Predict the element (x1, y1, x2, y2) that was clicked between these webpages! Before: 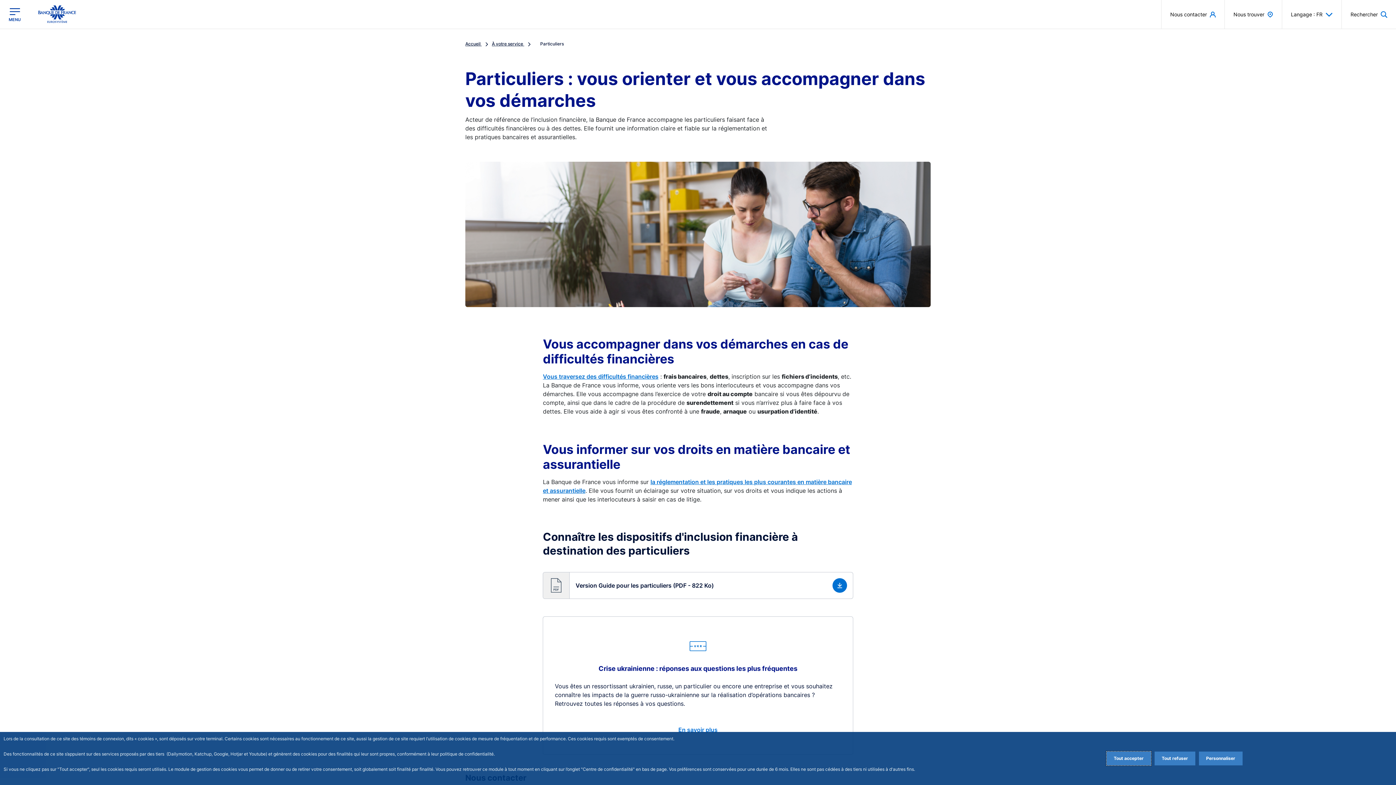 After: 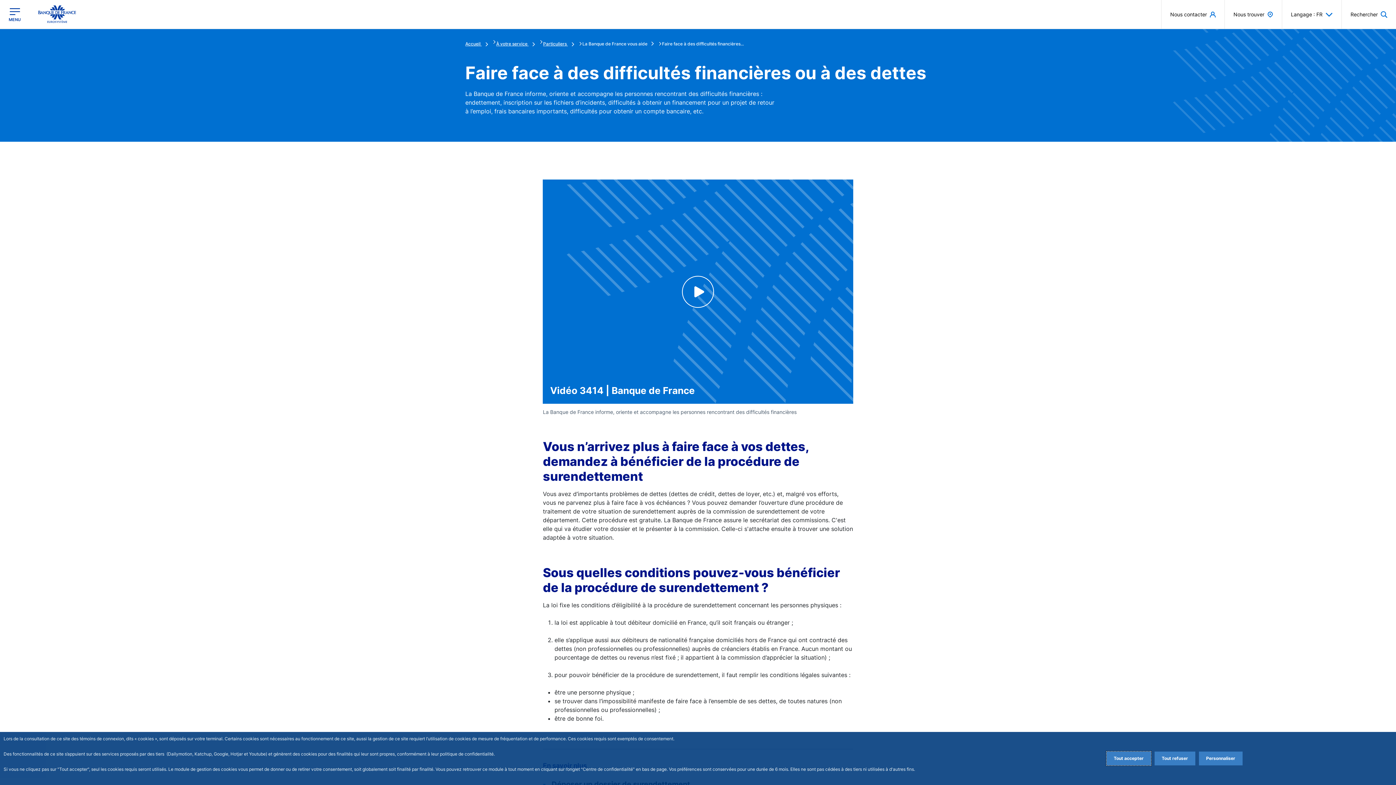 Action: label: Vous traversez des difficultés financières bbox: (543, 373, 658, 380)